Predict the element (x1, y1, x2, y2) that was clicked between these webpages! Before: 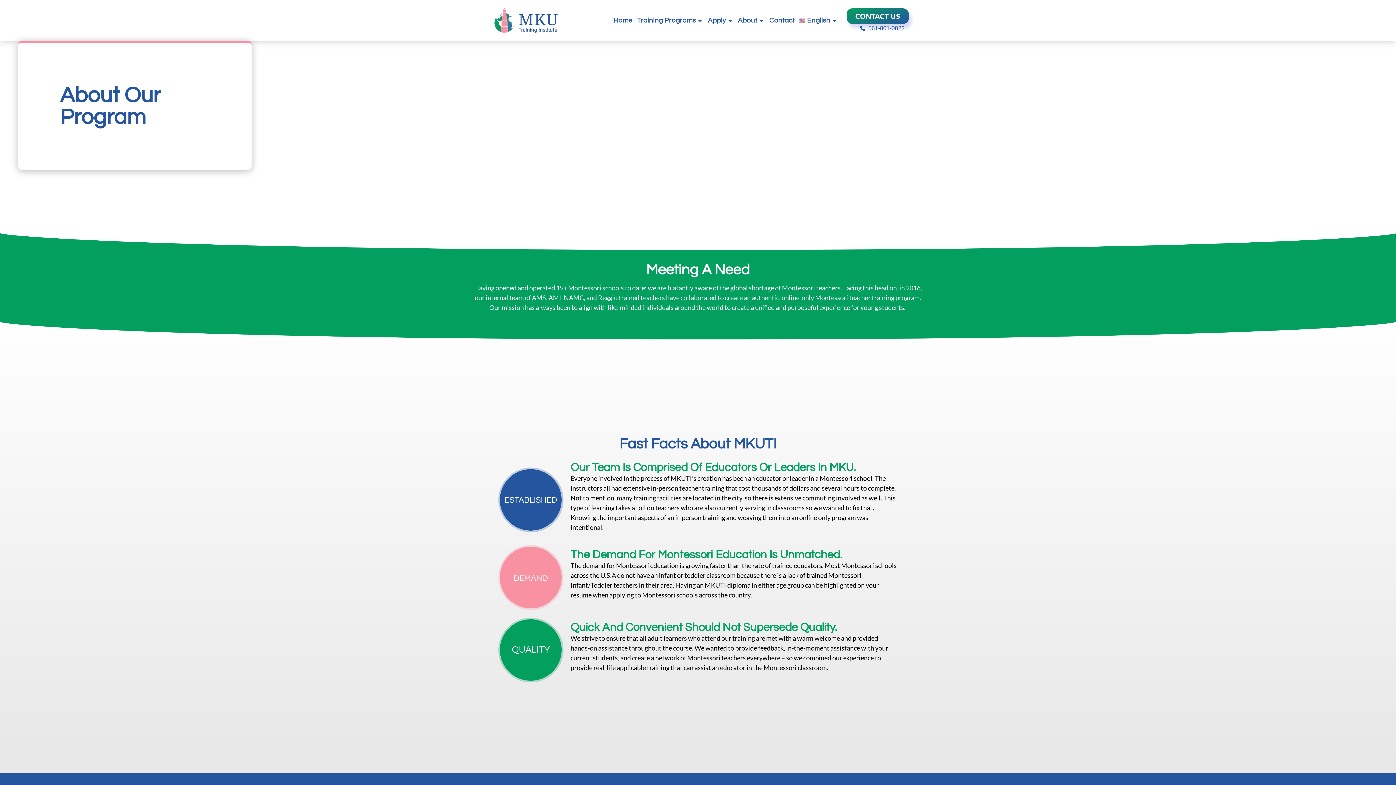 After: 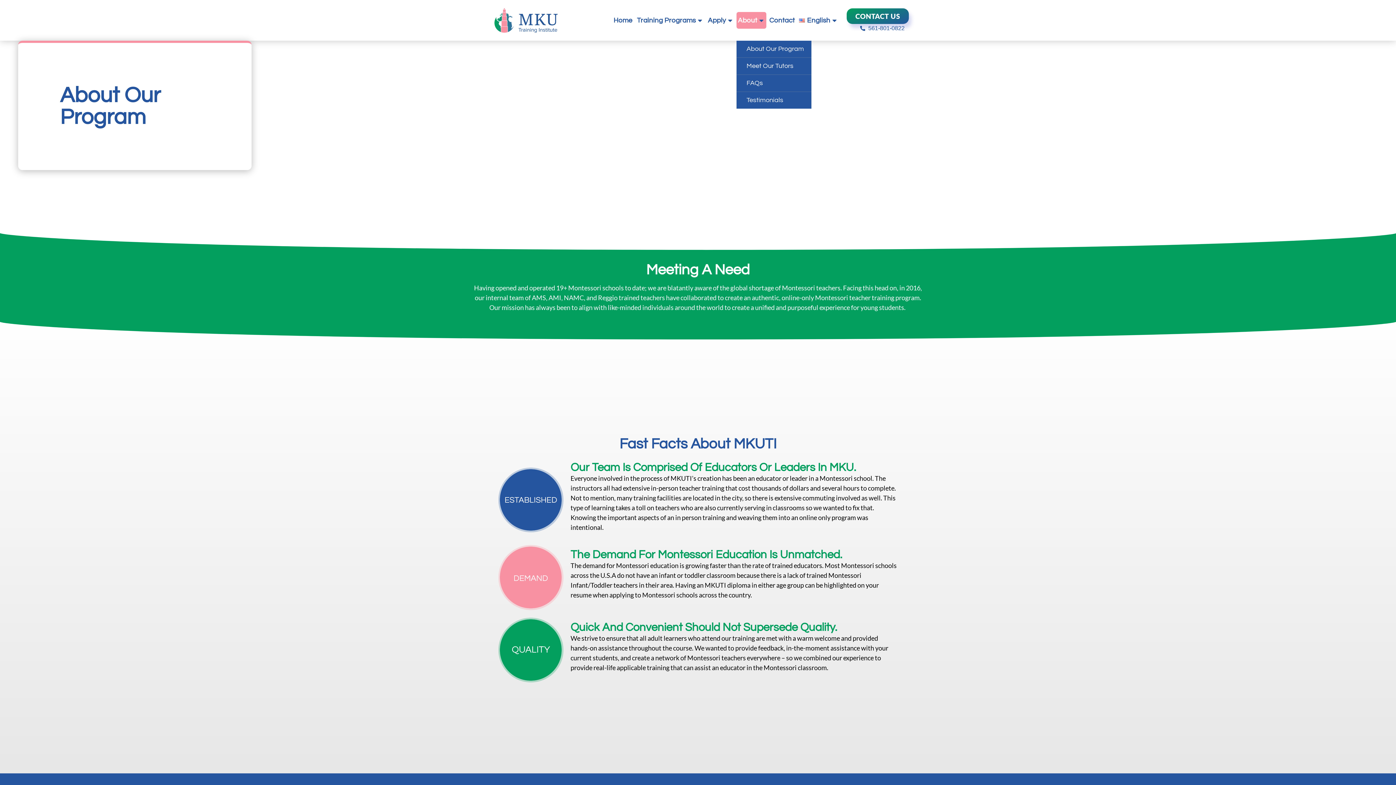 Action: bbox: (736, 12, 766, 28) label: About